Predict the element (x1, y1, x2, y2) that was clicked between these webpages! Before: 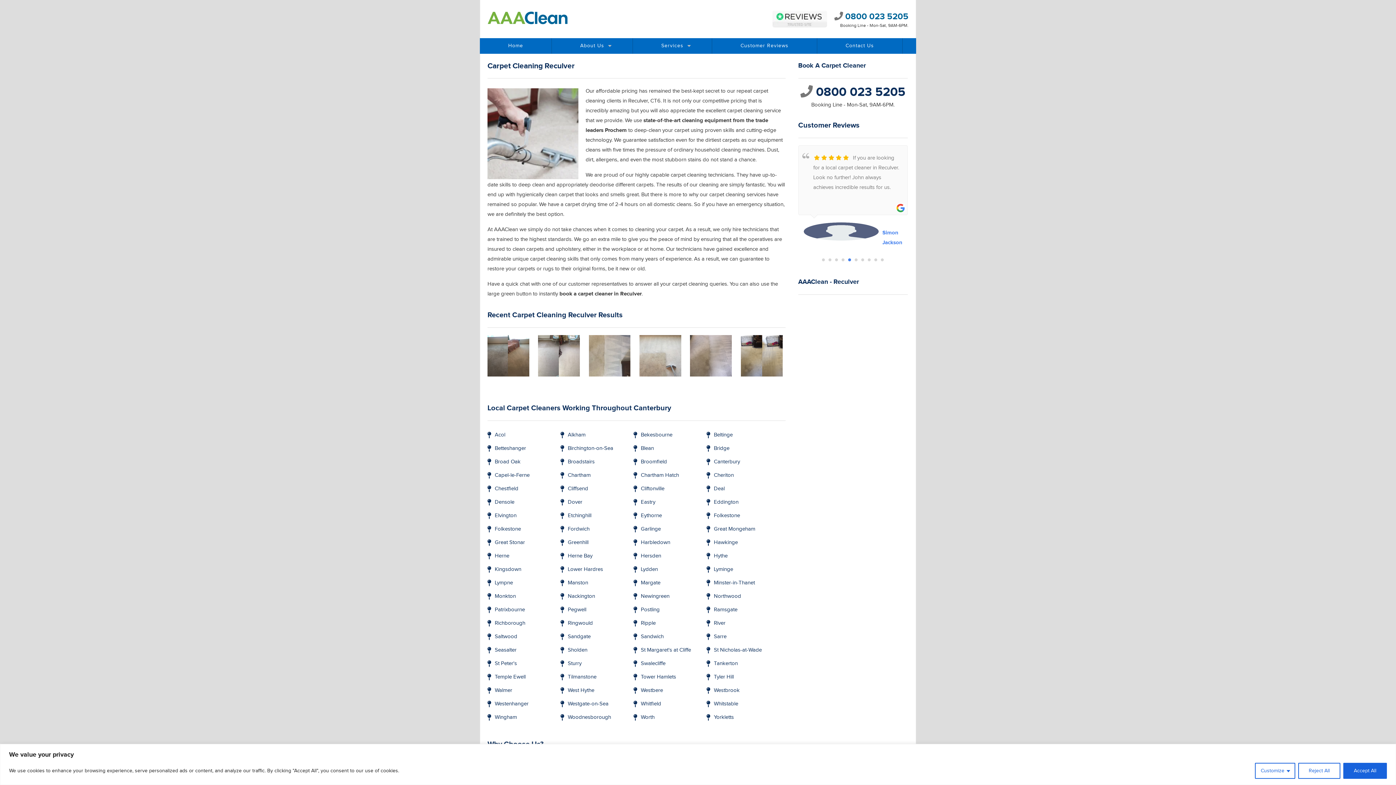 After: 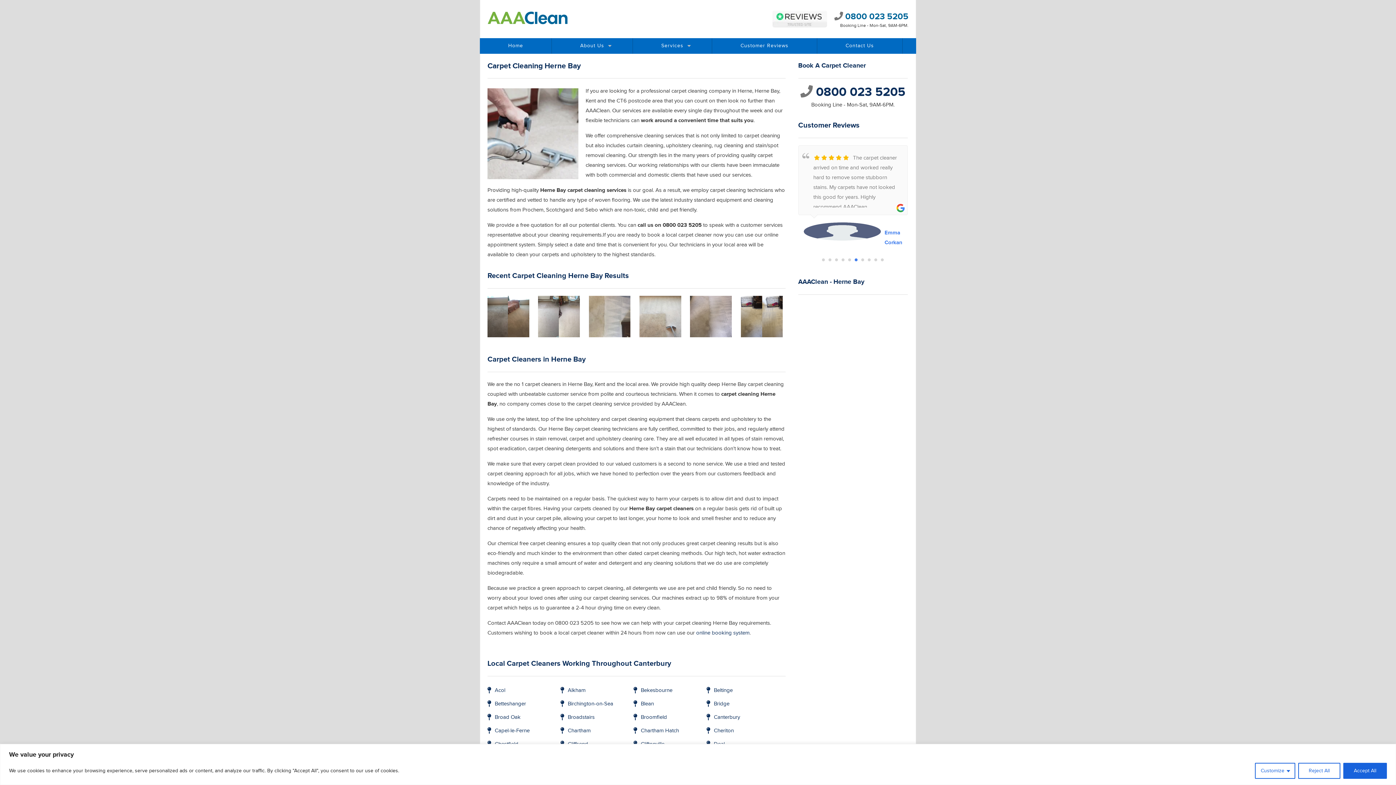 Action: bbox: (567, 553, 592, 559) label: Herne Bay